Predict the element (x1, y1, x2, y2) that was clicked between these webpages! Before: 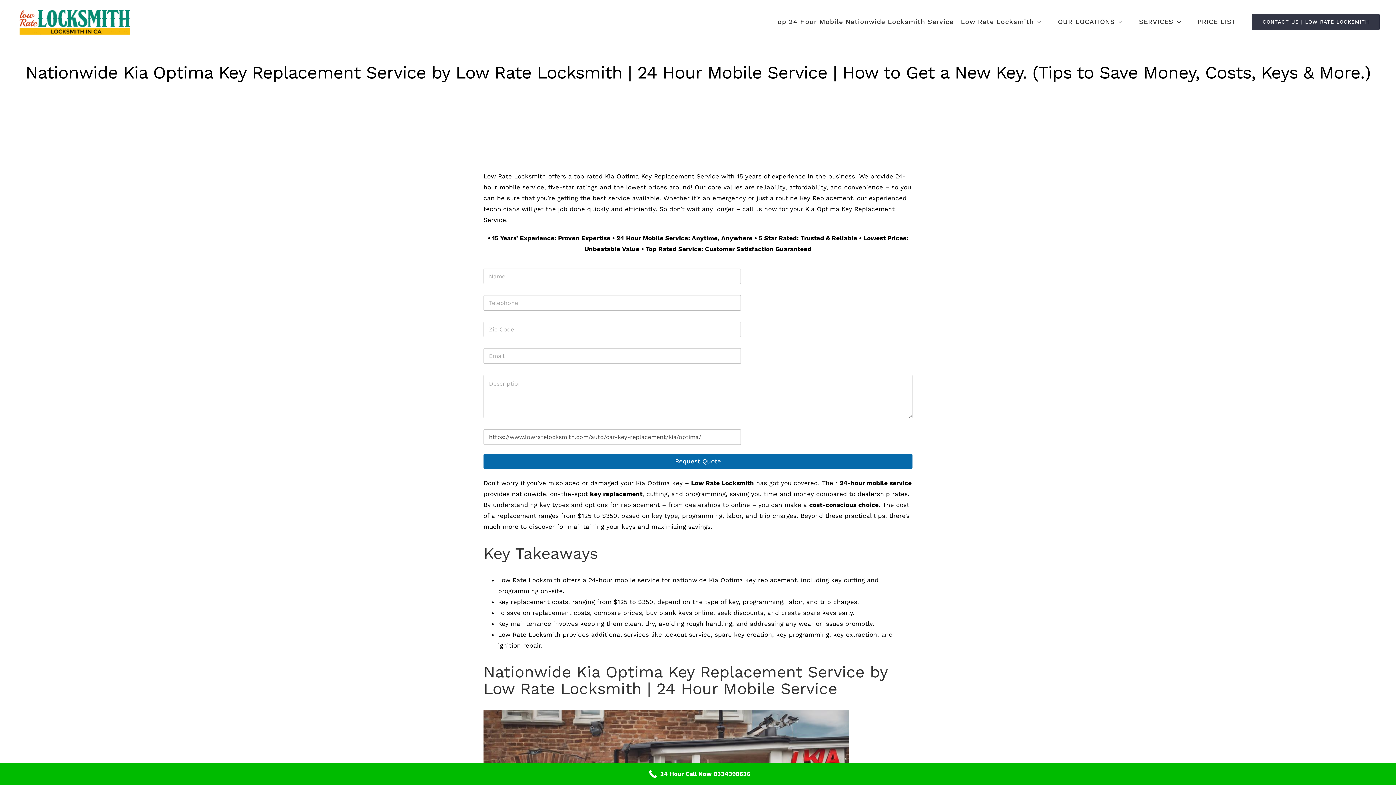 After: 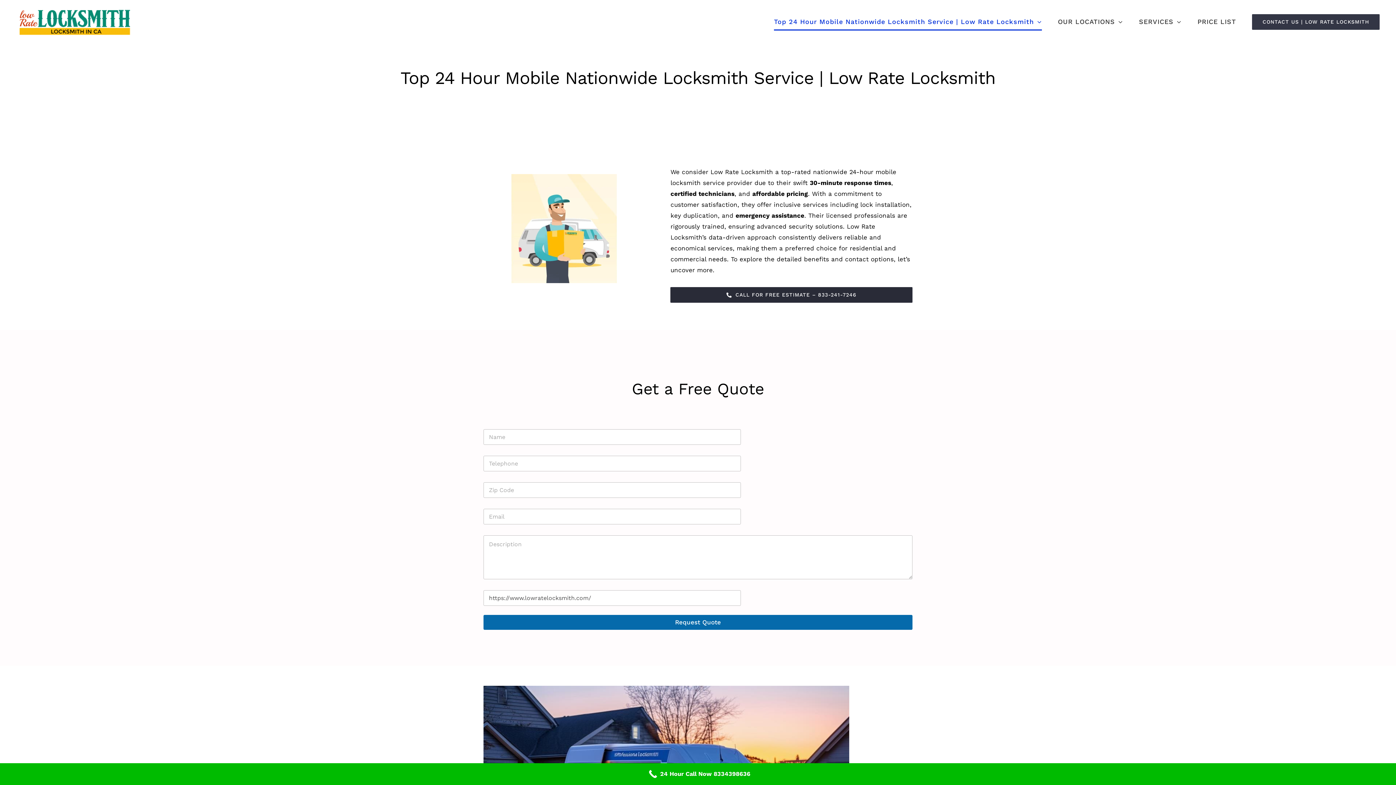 Action: label: Top 24 Hour Mobile Nationwide Locksmith Service | Low Rate Locksmith bbox: (774, 0, 1042, 43)